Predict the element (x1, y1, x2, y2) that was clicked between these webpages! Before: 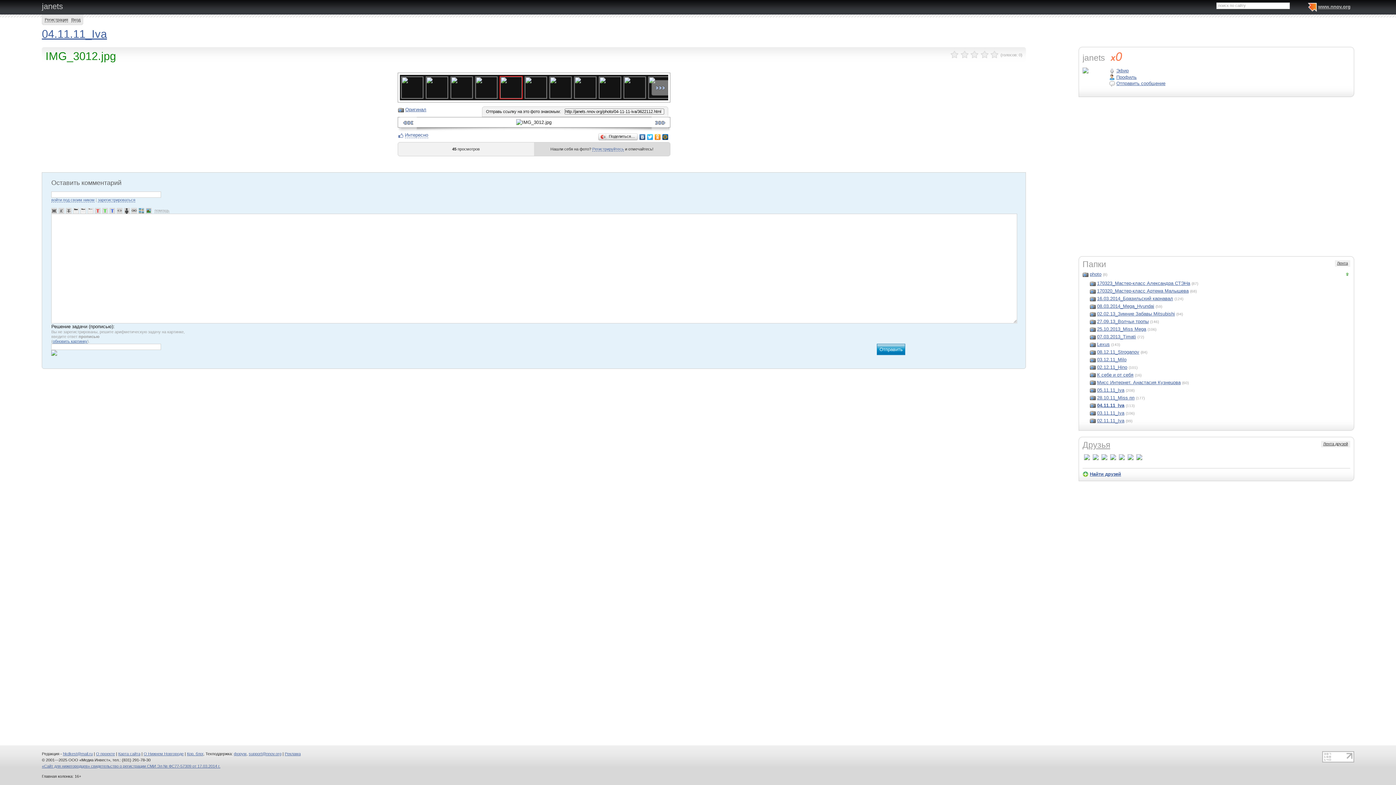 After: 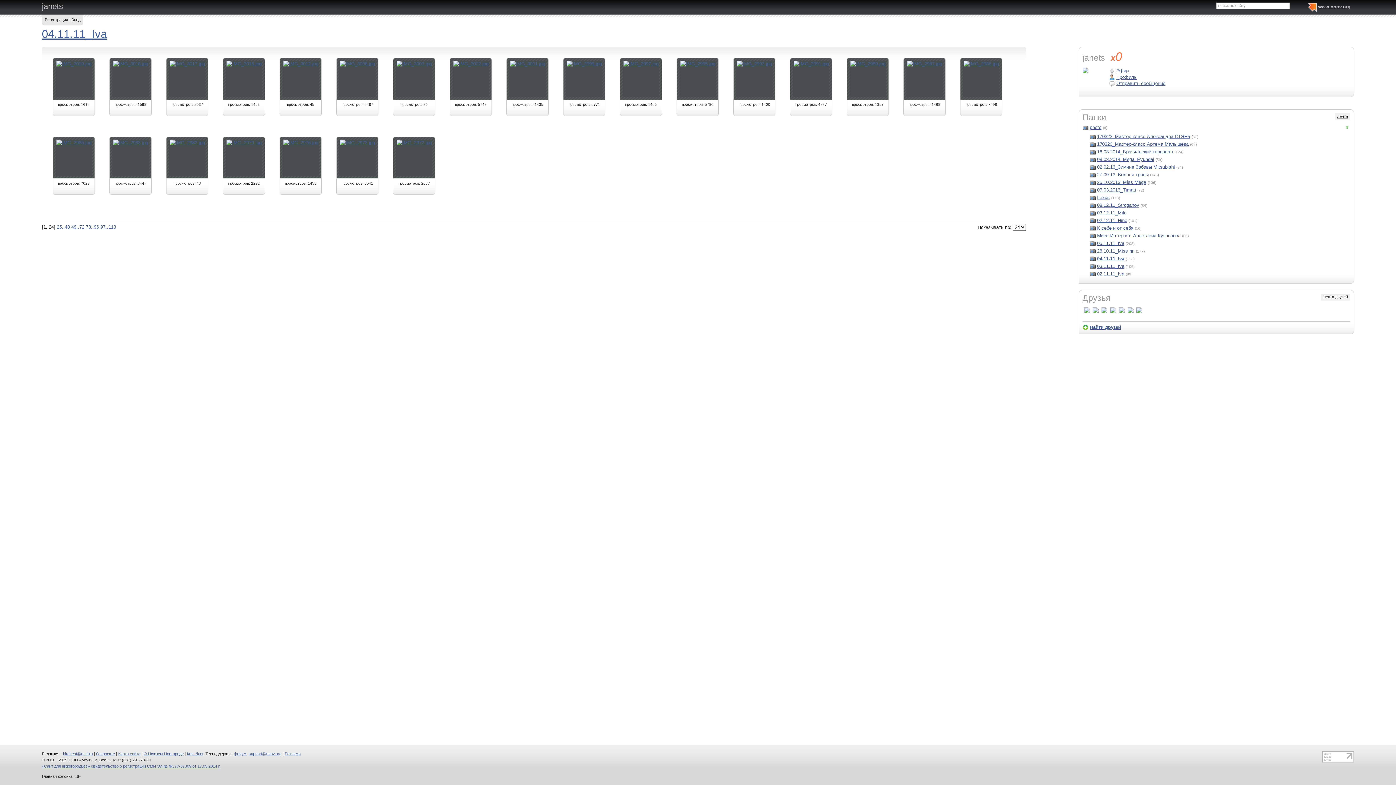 Action: label: 04.11.11_Iva bbox: (1097, 402, 1124, 408)